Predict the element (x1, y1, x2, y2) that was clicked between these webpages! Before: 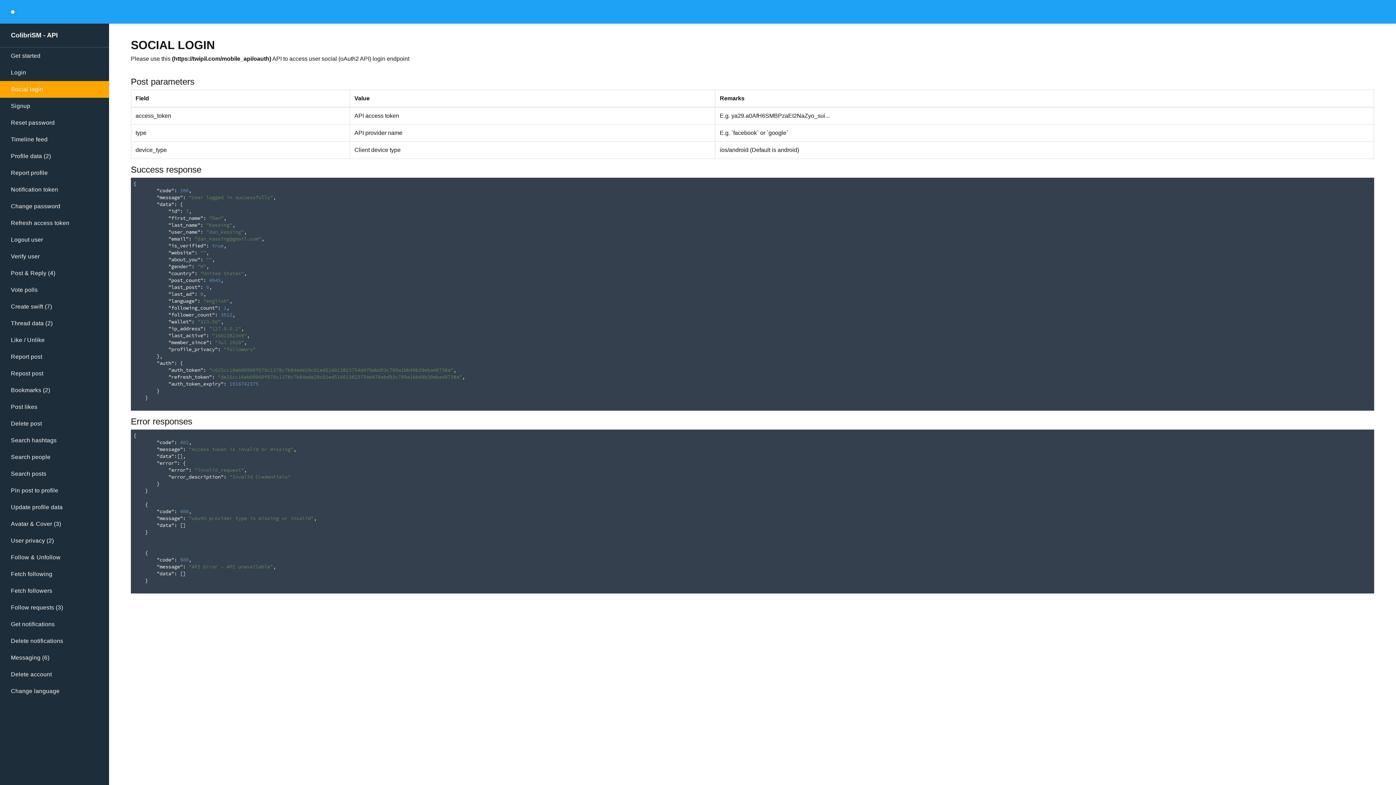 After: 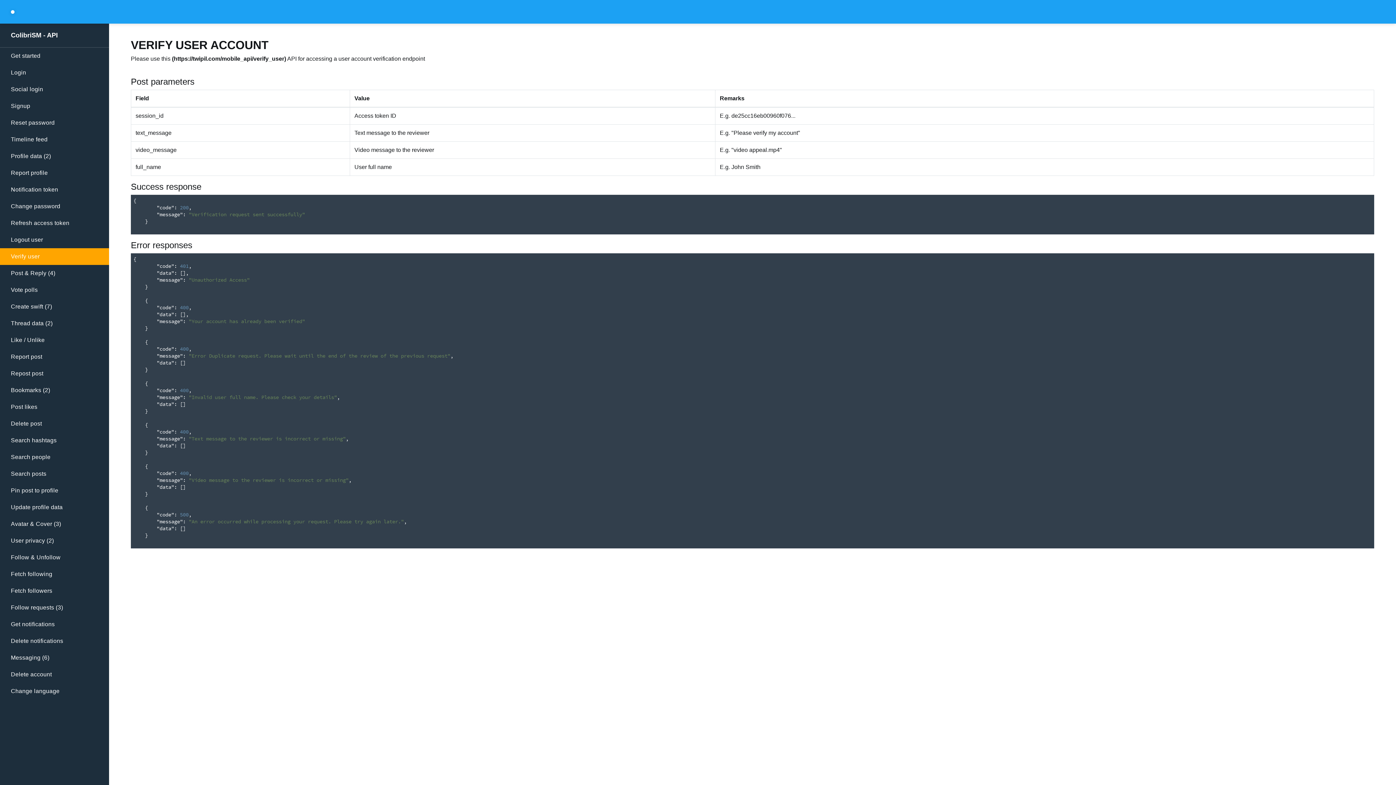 Action: label: Verify user bbox: (0, 248, 109, 265)